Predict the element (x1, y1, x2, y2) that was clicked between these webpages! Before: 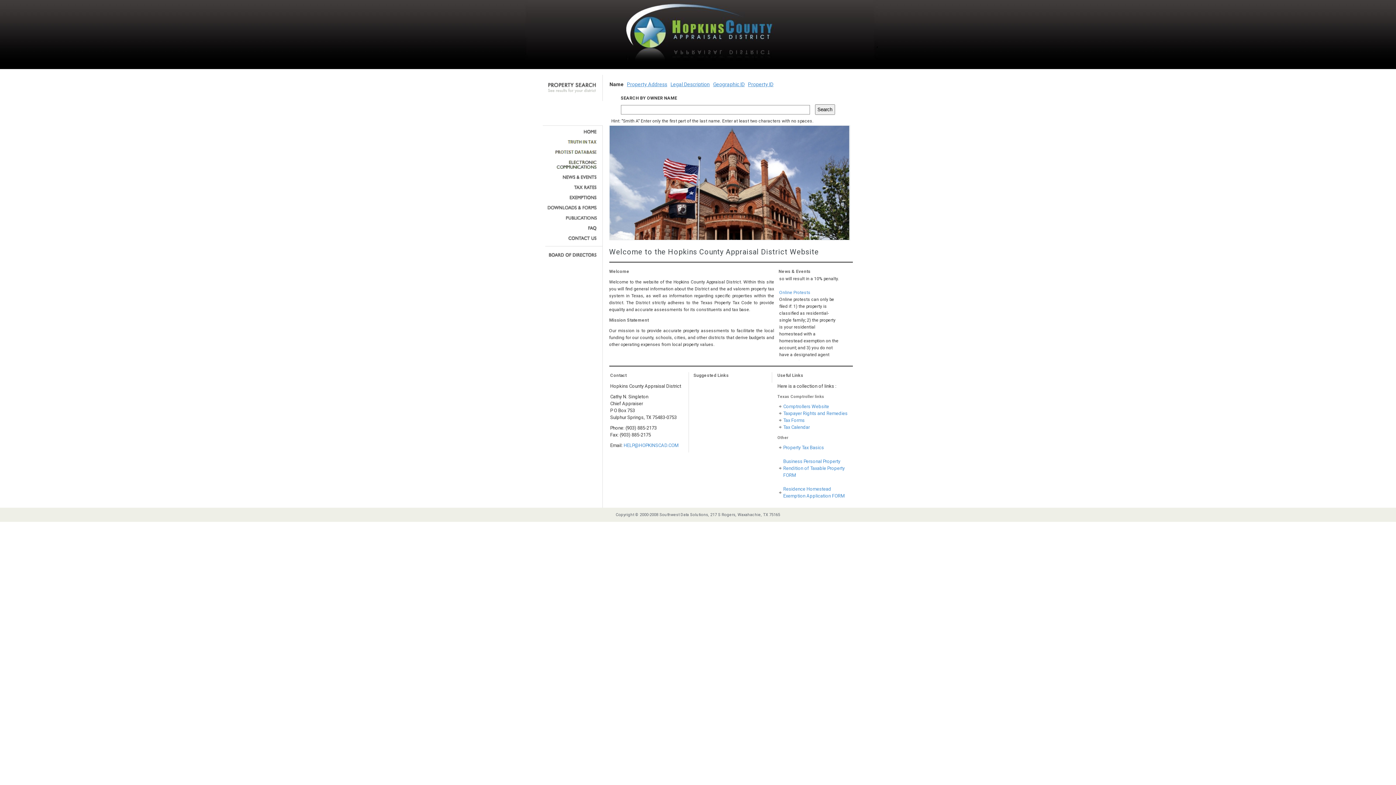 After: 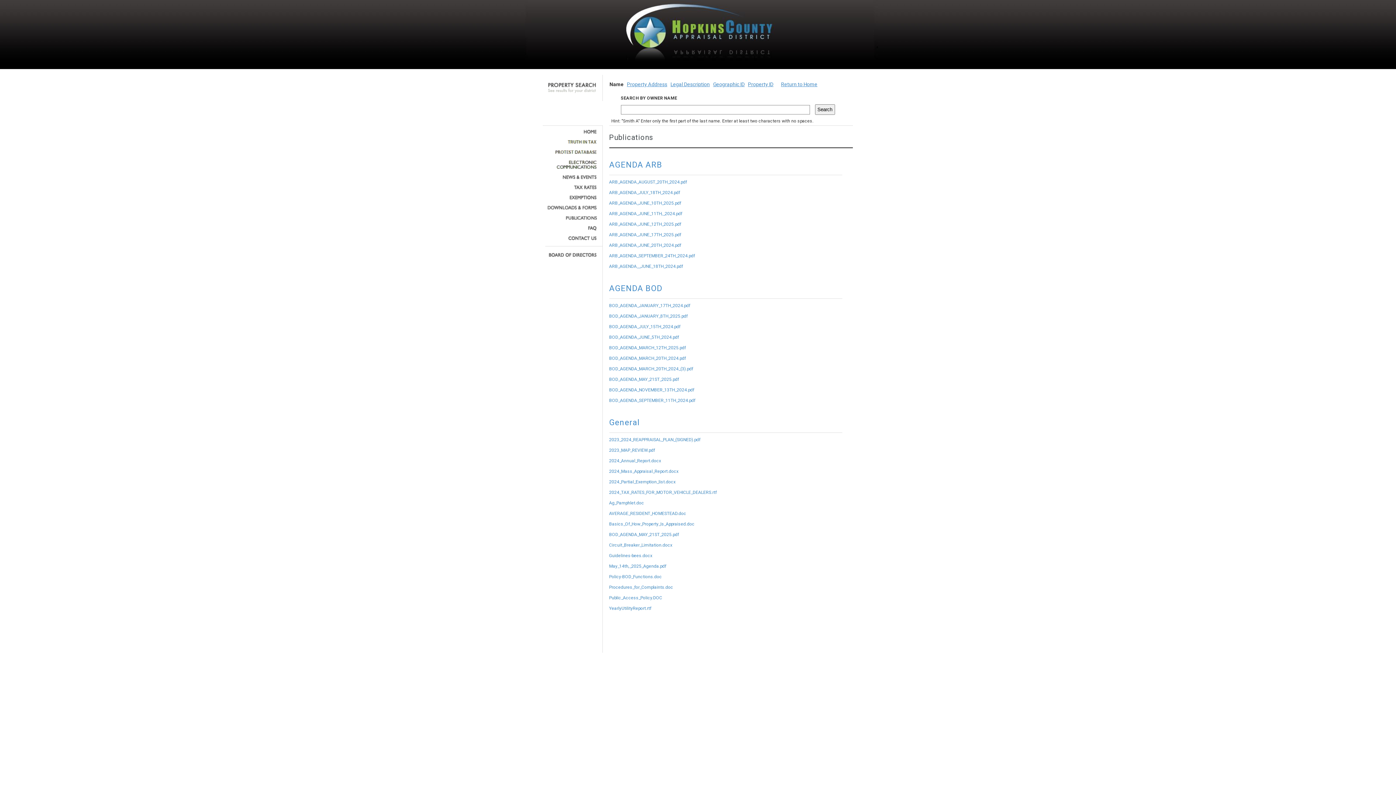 Action: bbox: (545, 215, 597, 220)